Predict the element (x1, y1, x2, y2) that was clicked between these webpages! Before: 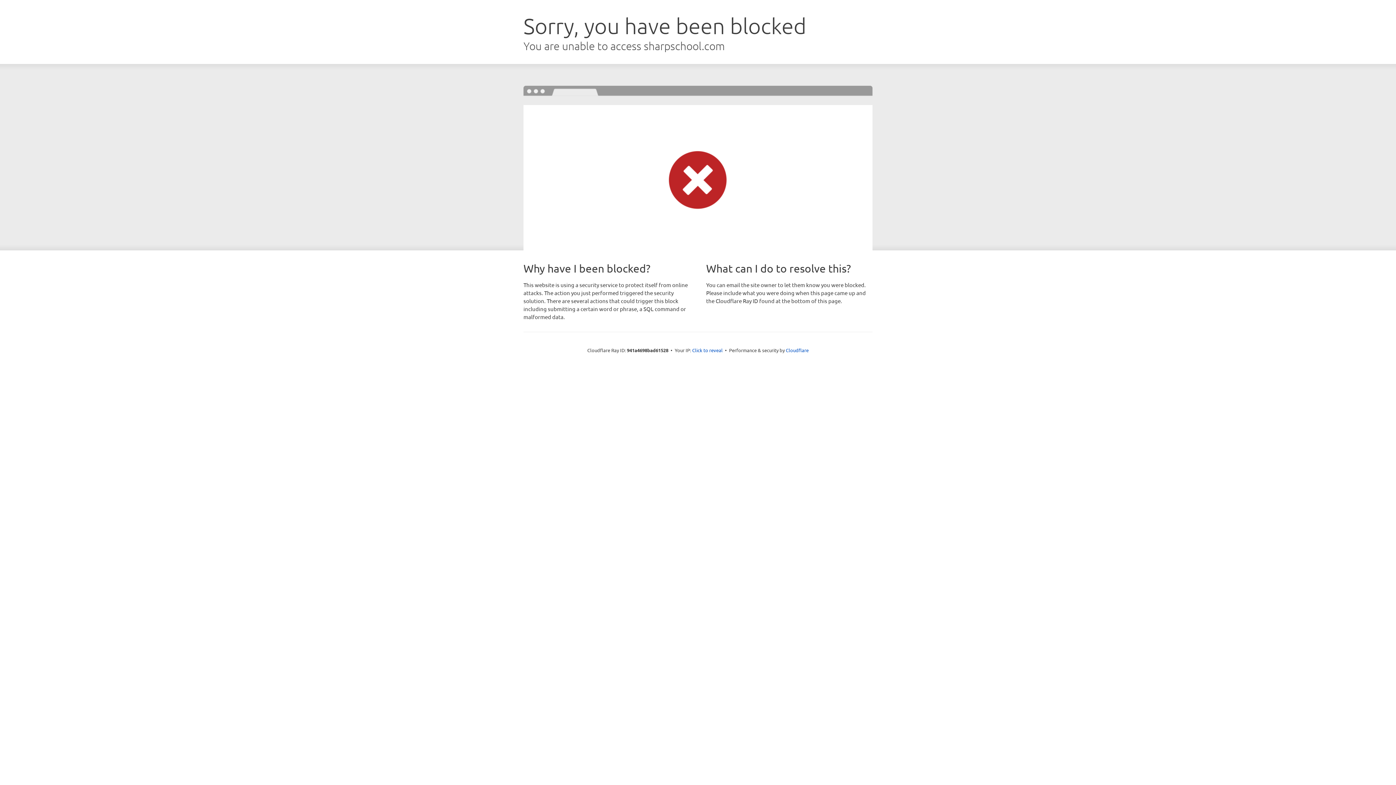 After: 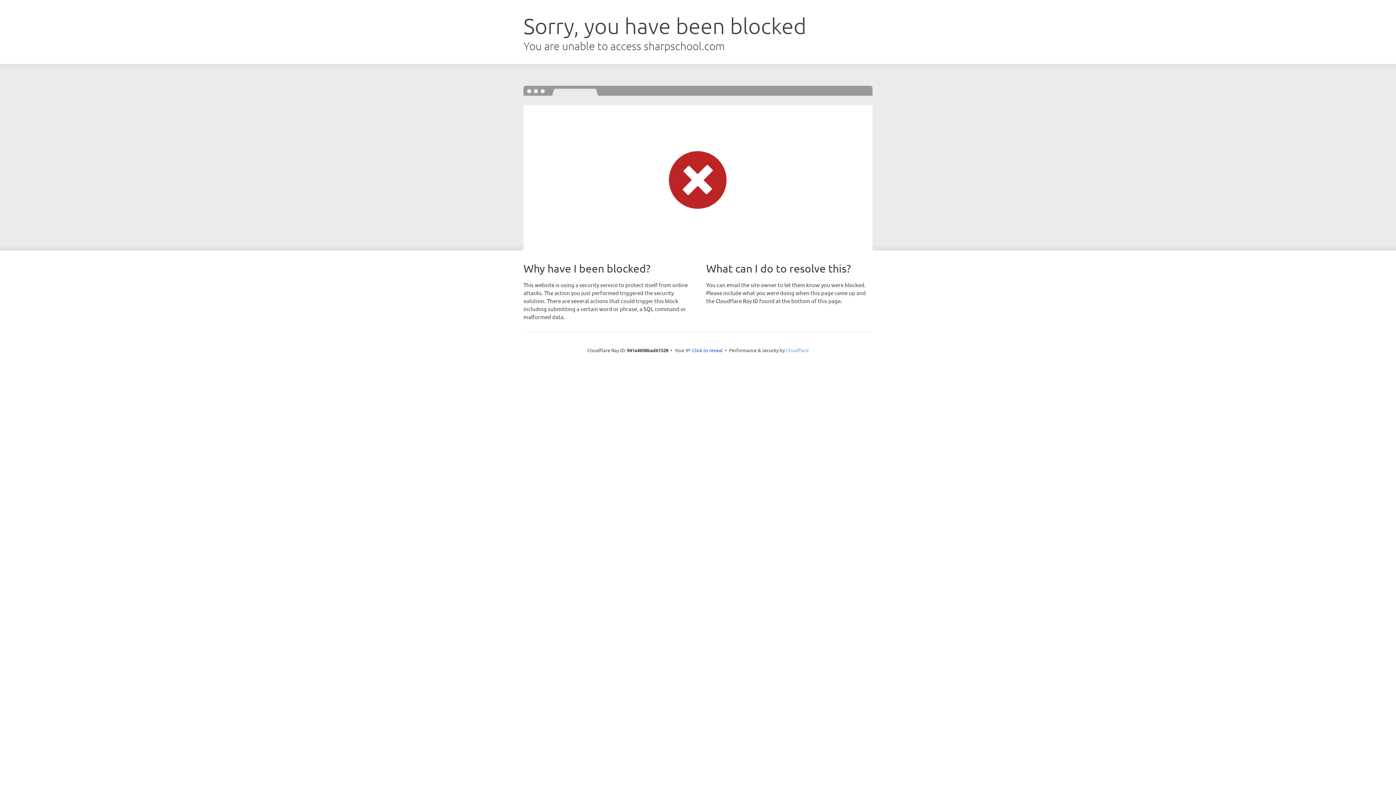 Action: label: Cloudflare bbox: (786, 347, 808, 353)